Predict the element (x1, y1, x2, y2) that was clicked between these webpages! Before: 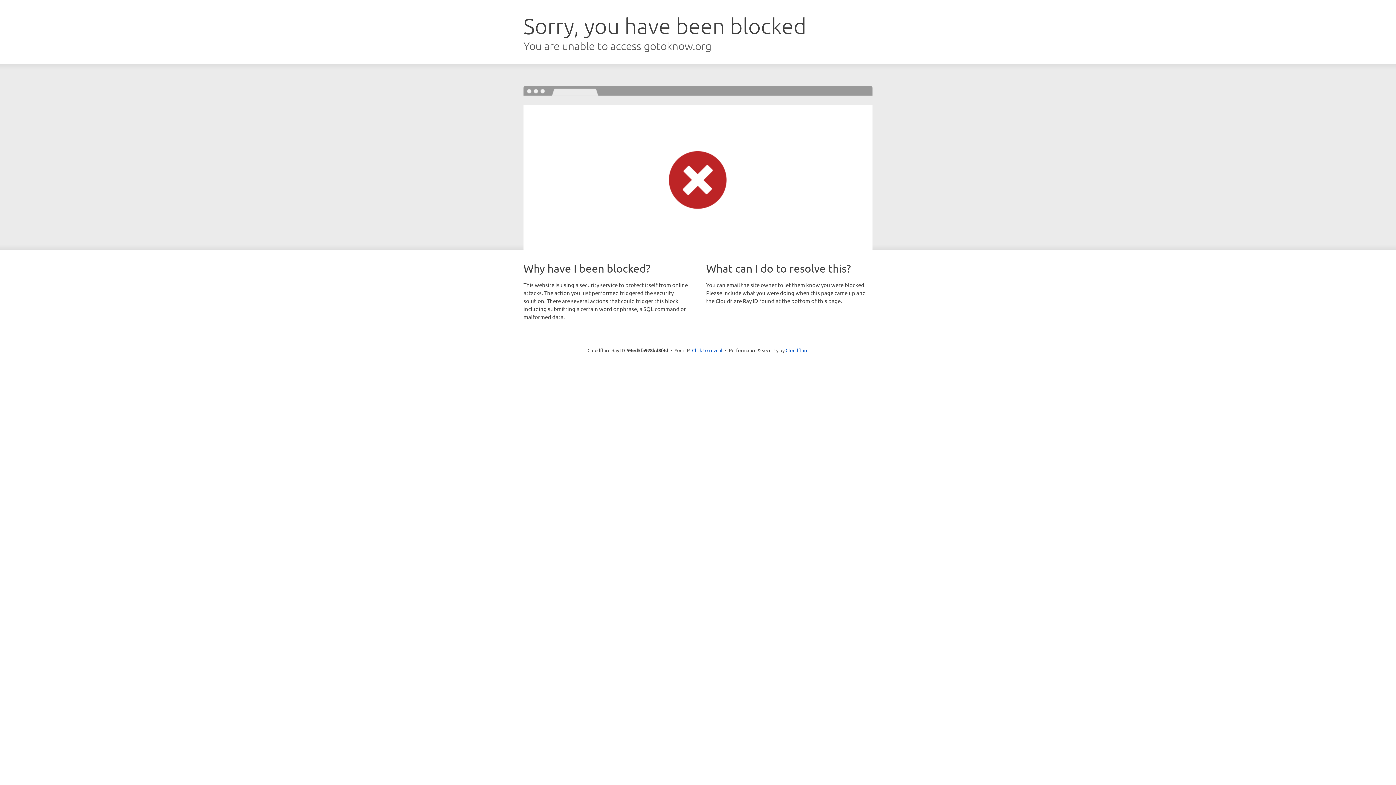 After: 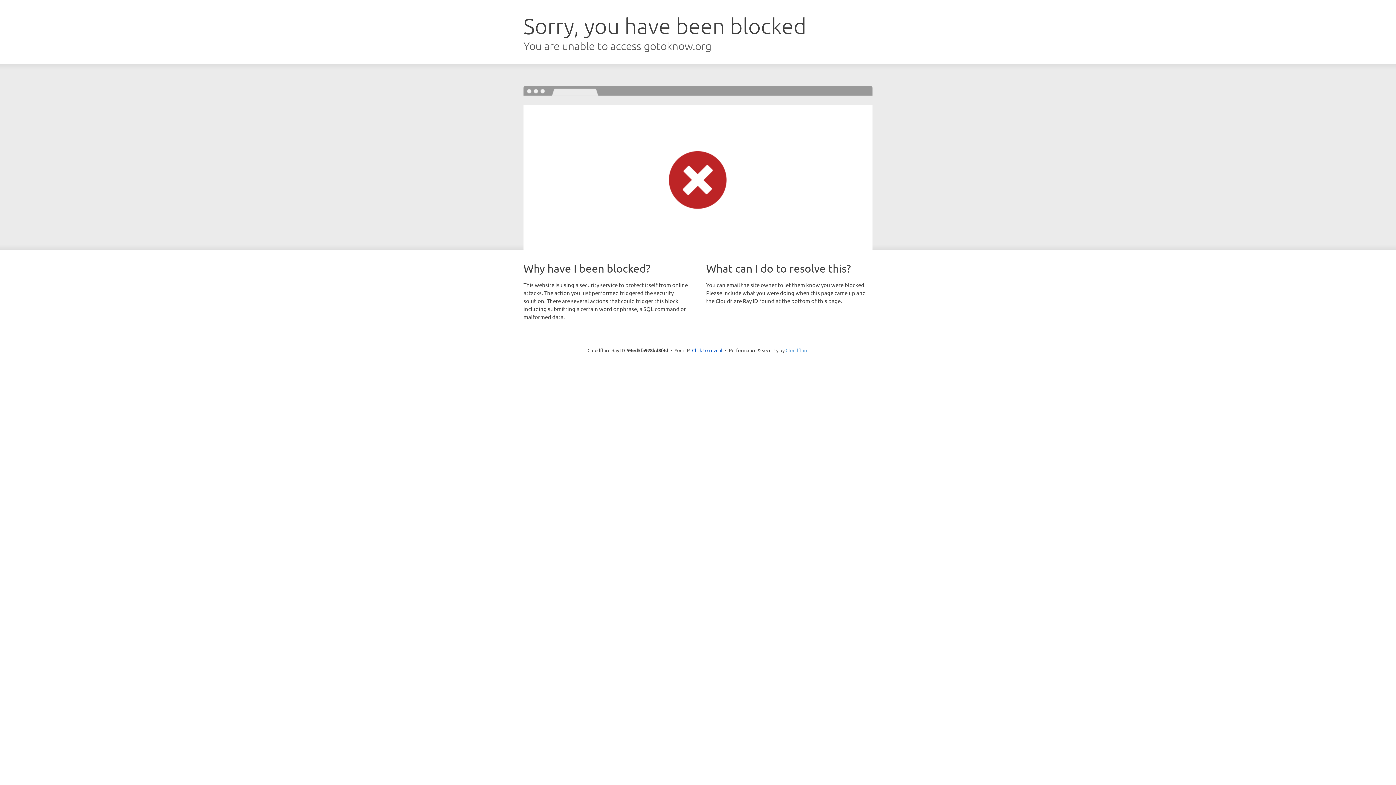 Action: label: Cloudflare bbox: (785, 347, 808, 353)